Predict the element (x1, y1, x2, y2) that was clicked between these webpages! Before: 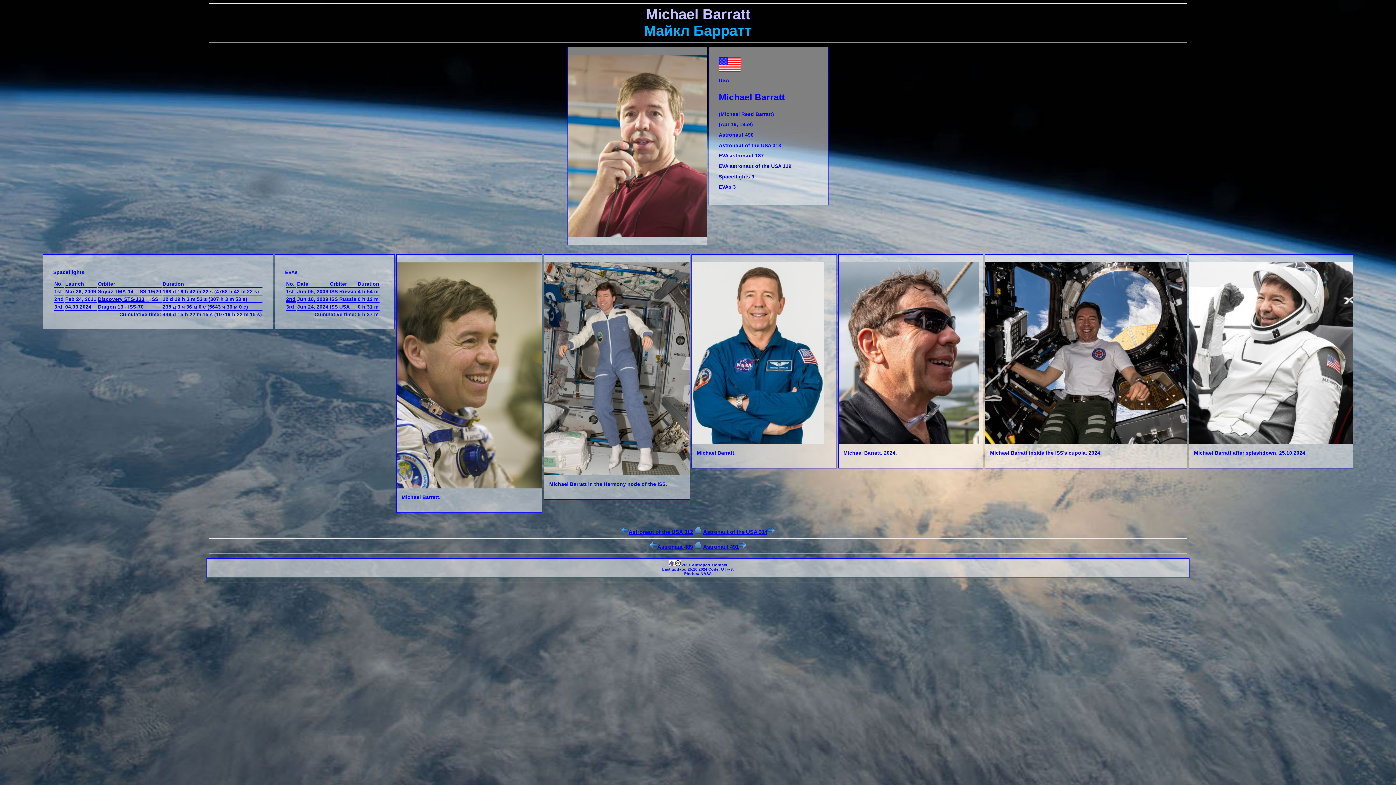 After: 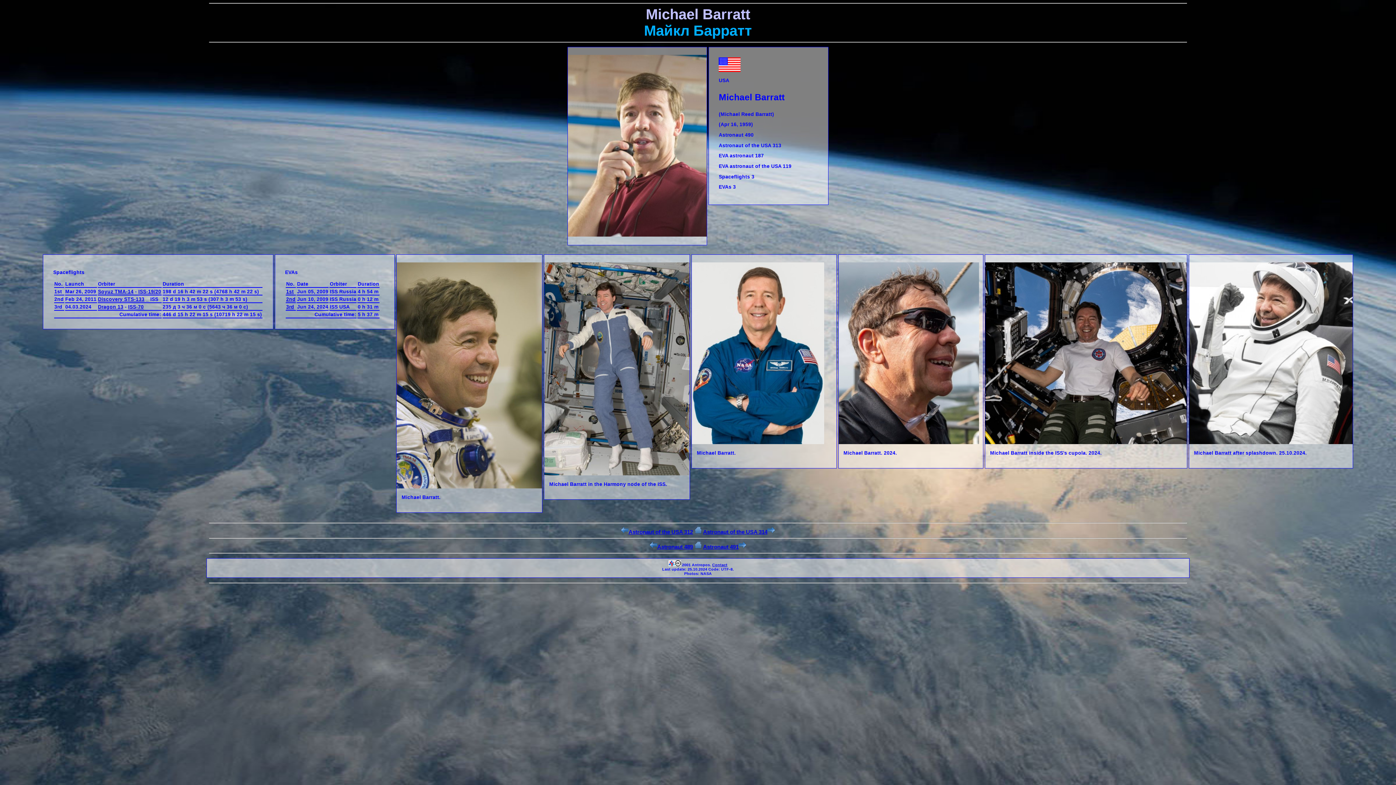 Action: bbox: (712, 562, 727, 567) label: Contact